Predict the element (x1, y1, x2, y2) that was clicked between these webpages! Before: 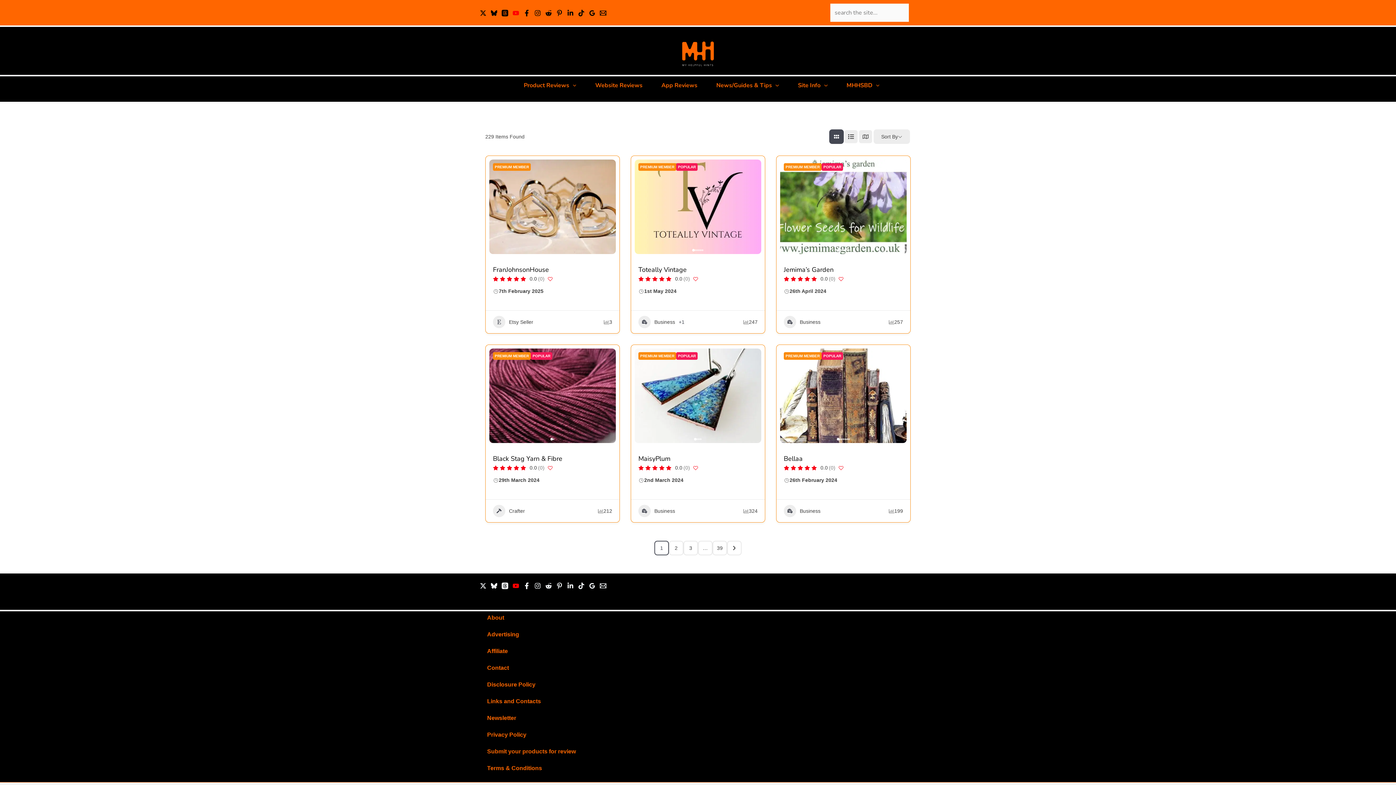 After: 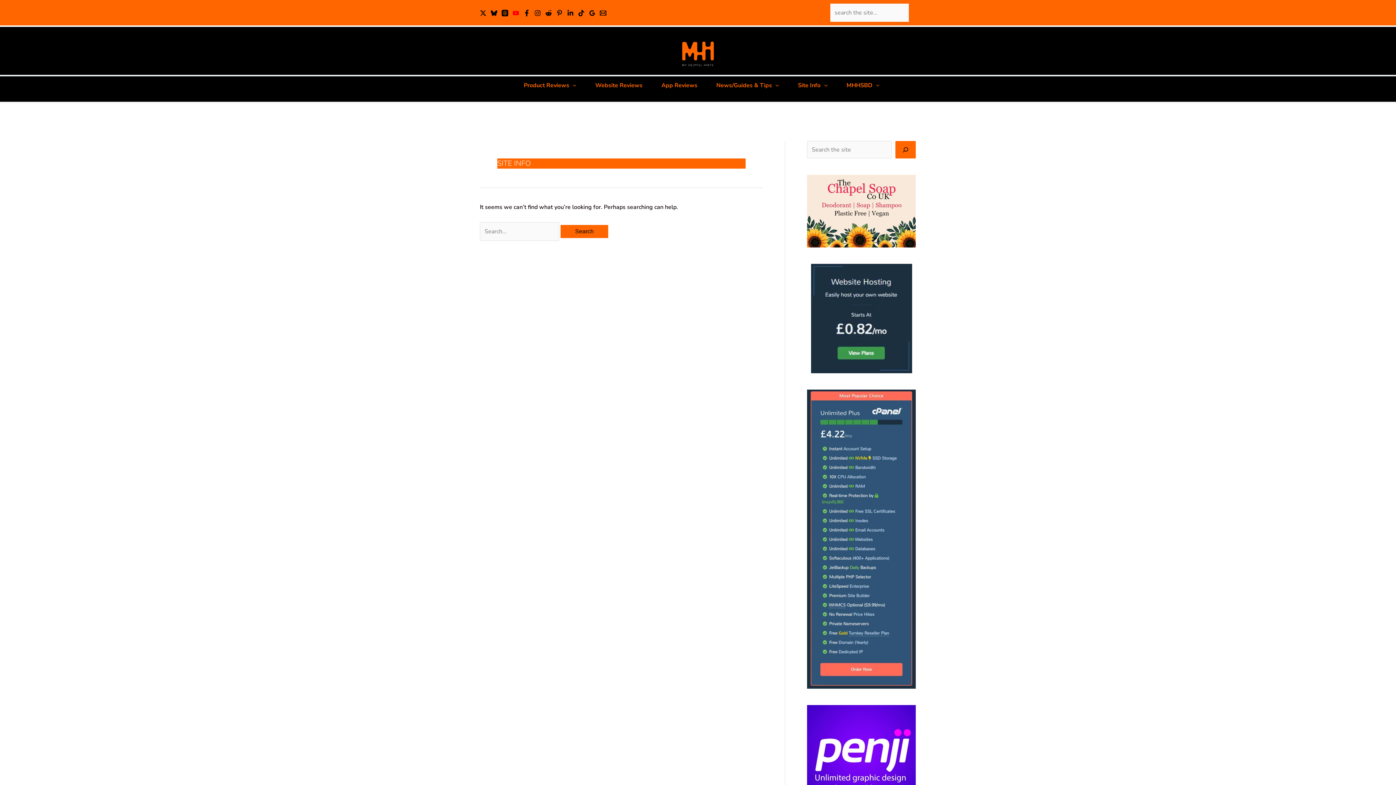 Action: label: Site Info bbox: (792, 76, 833, 94)